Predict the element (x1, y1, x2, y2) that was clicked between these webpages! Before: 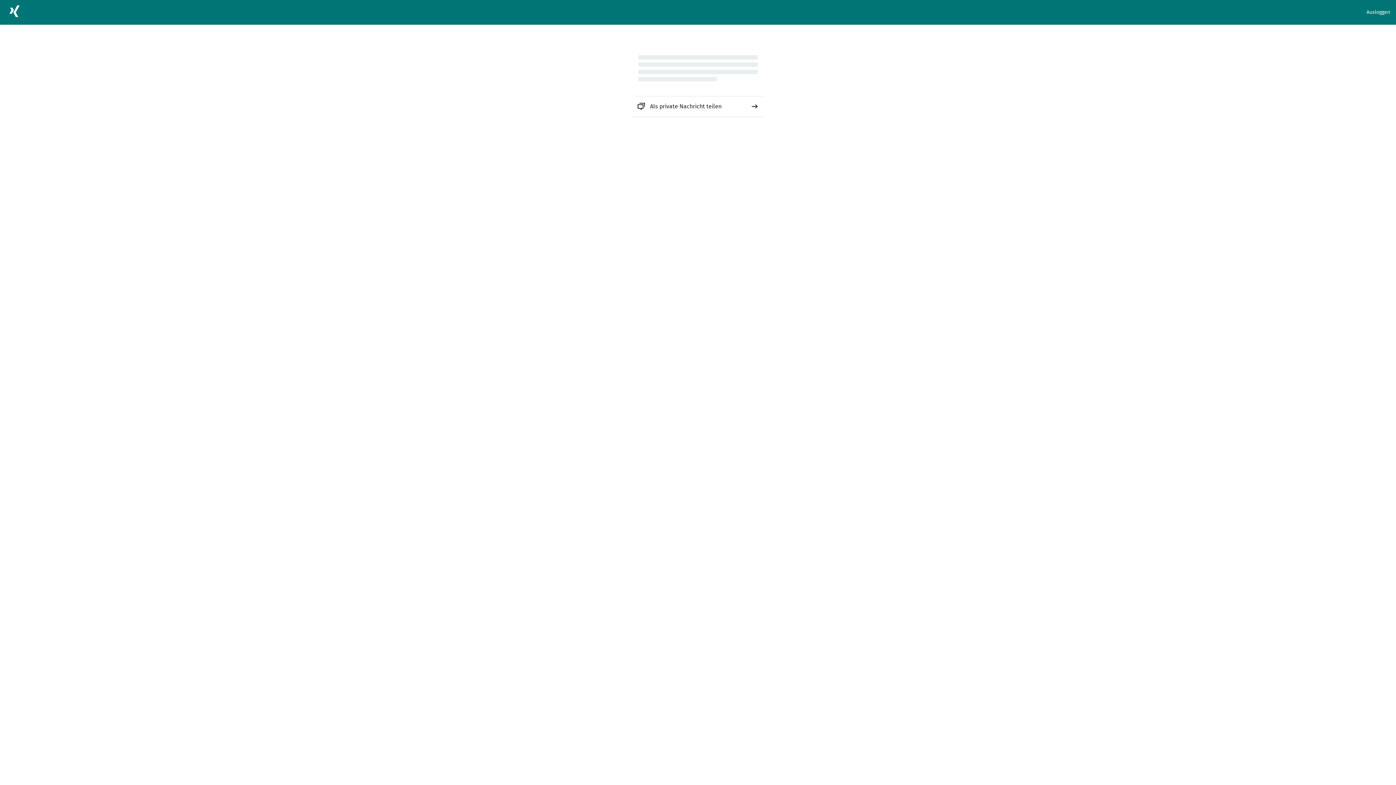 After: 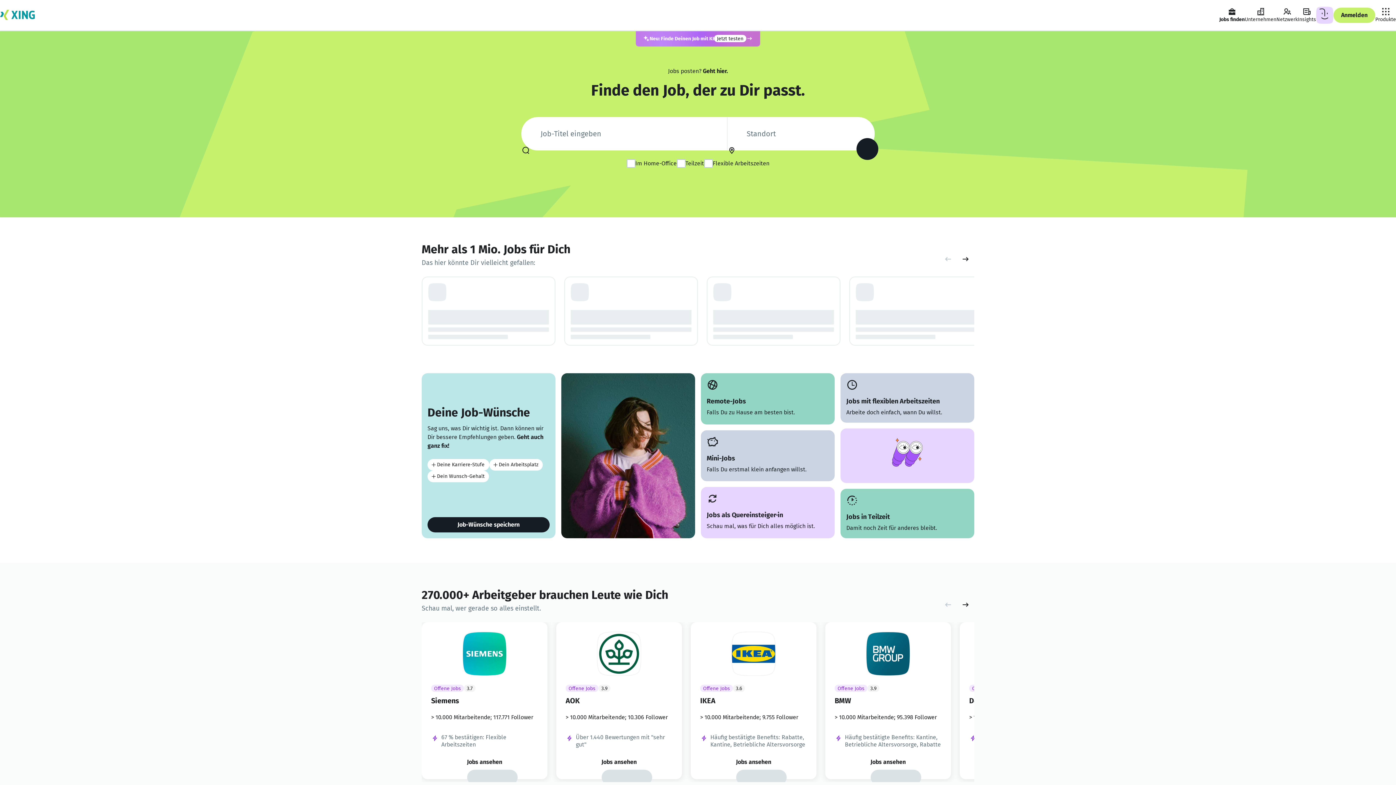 Action: bbox: (5, 2, 23, 22)